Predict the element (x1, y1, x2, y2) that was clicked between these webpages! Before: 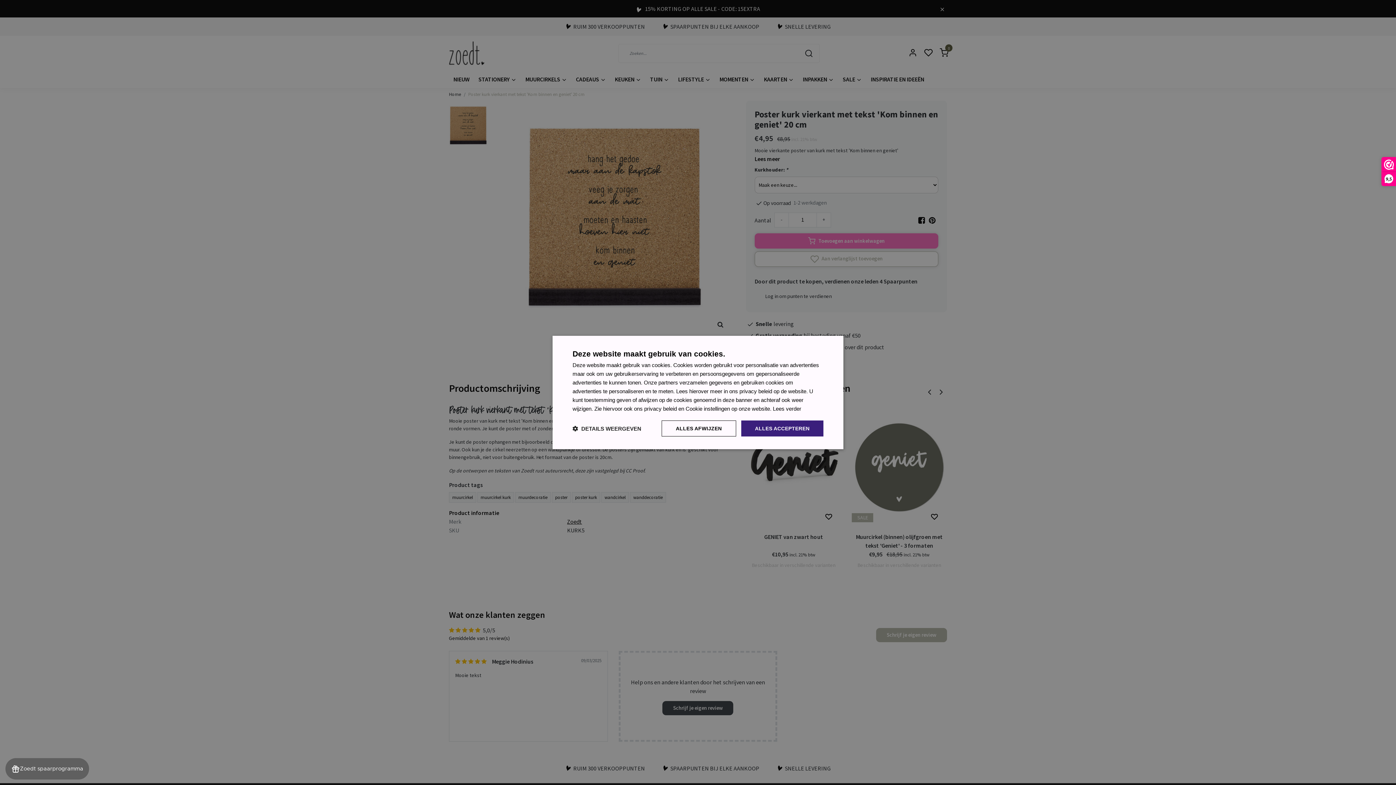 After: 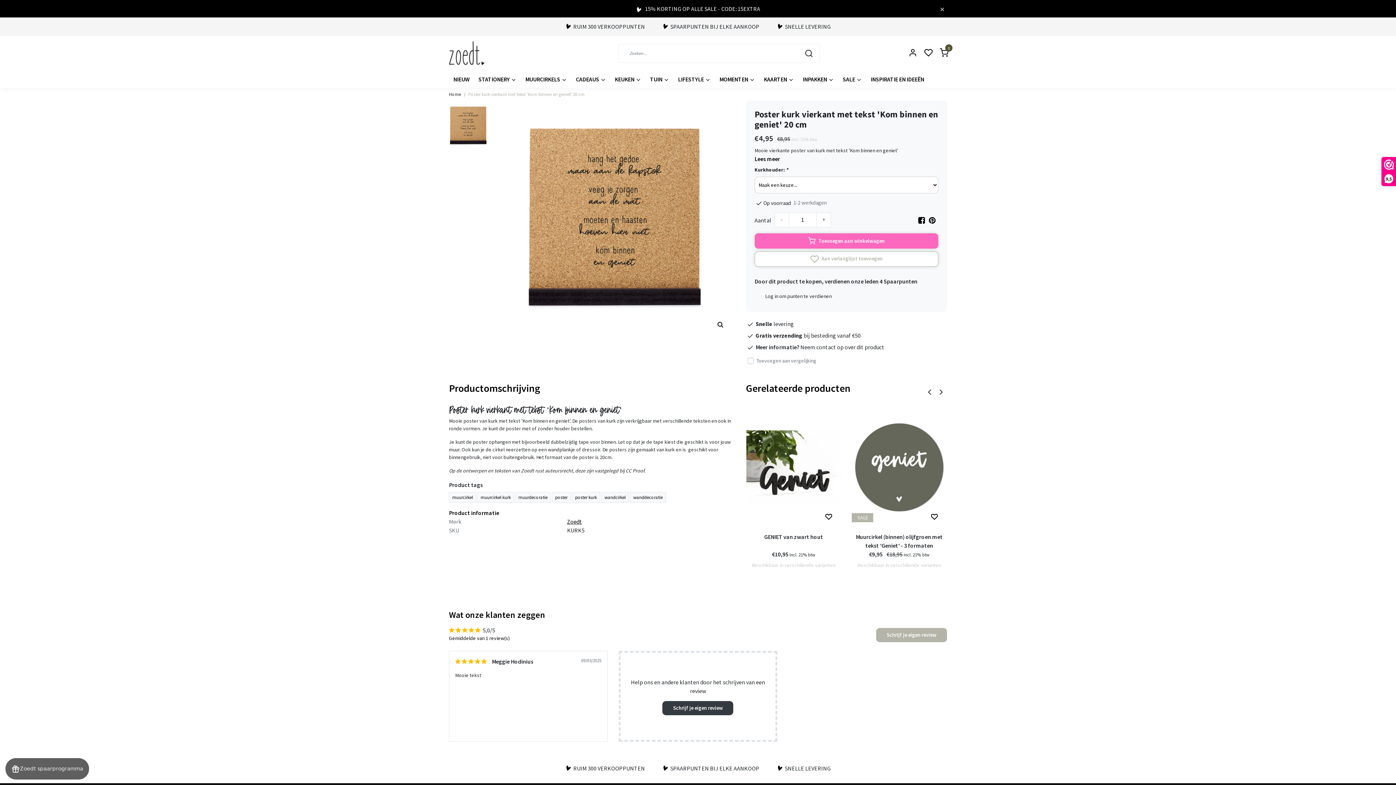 Action: bbox: (741, 420, 823, 436) label: ALLES ACCEPTEREN